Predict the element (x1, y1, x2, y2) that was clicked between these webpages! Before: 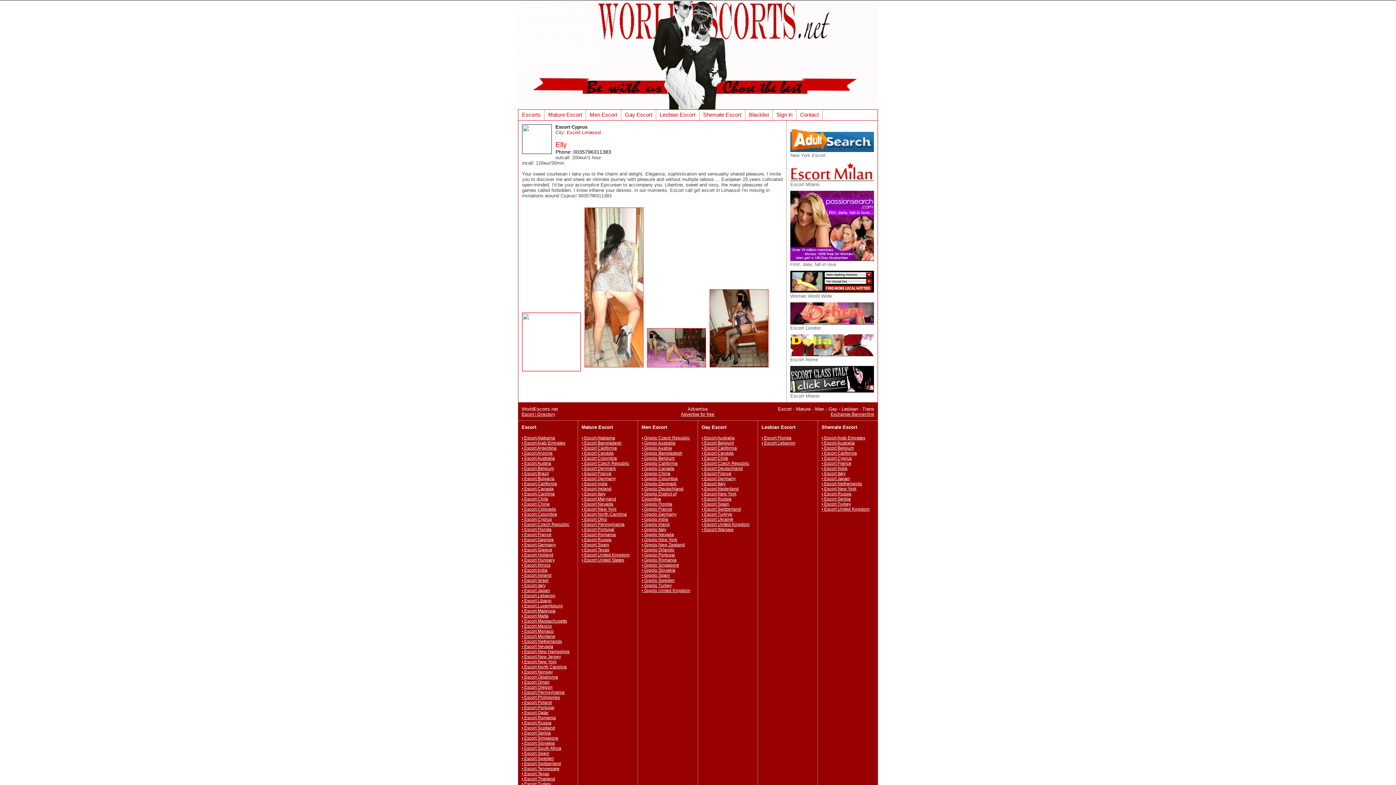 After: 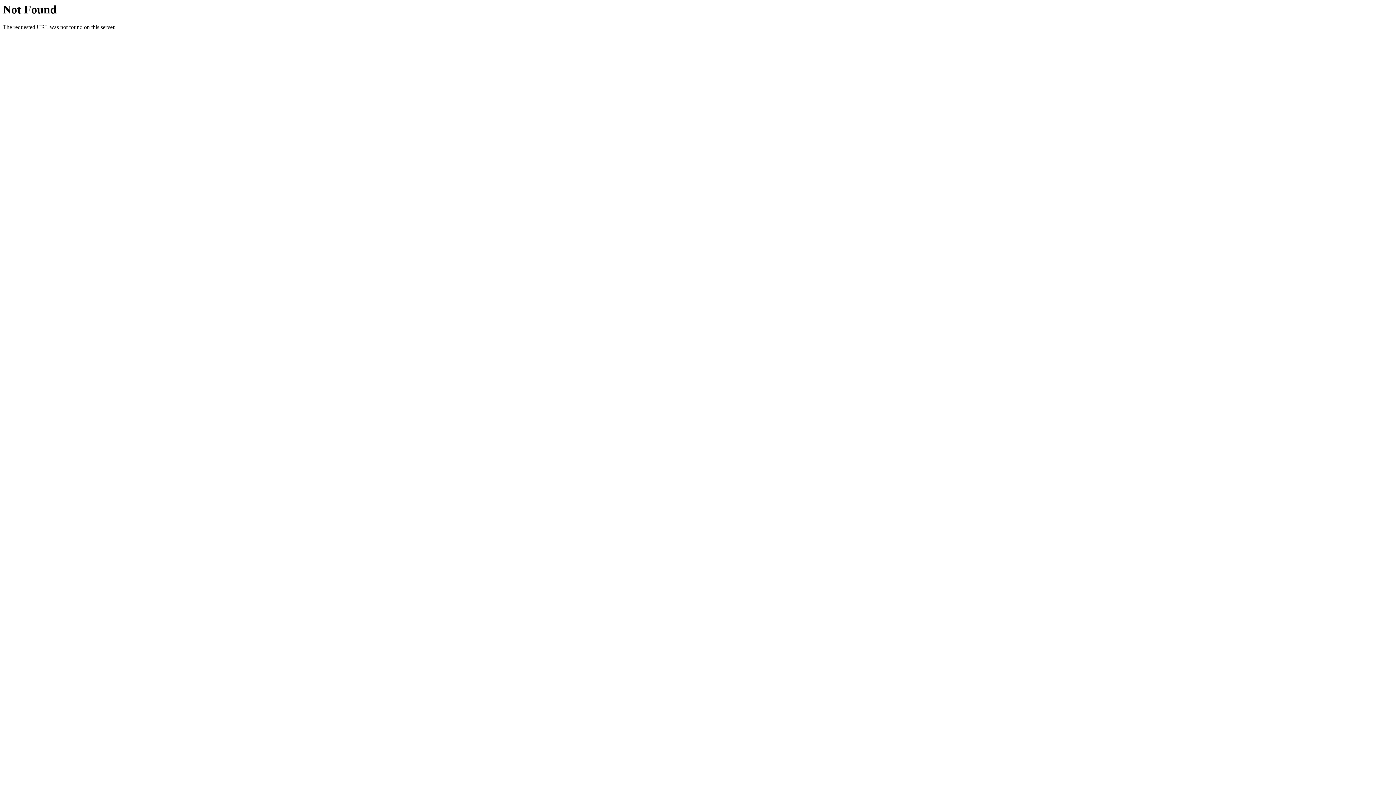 Action: label: • Gigolo China bbox: (641, 471, 670, 476)